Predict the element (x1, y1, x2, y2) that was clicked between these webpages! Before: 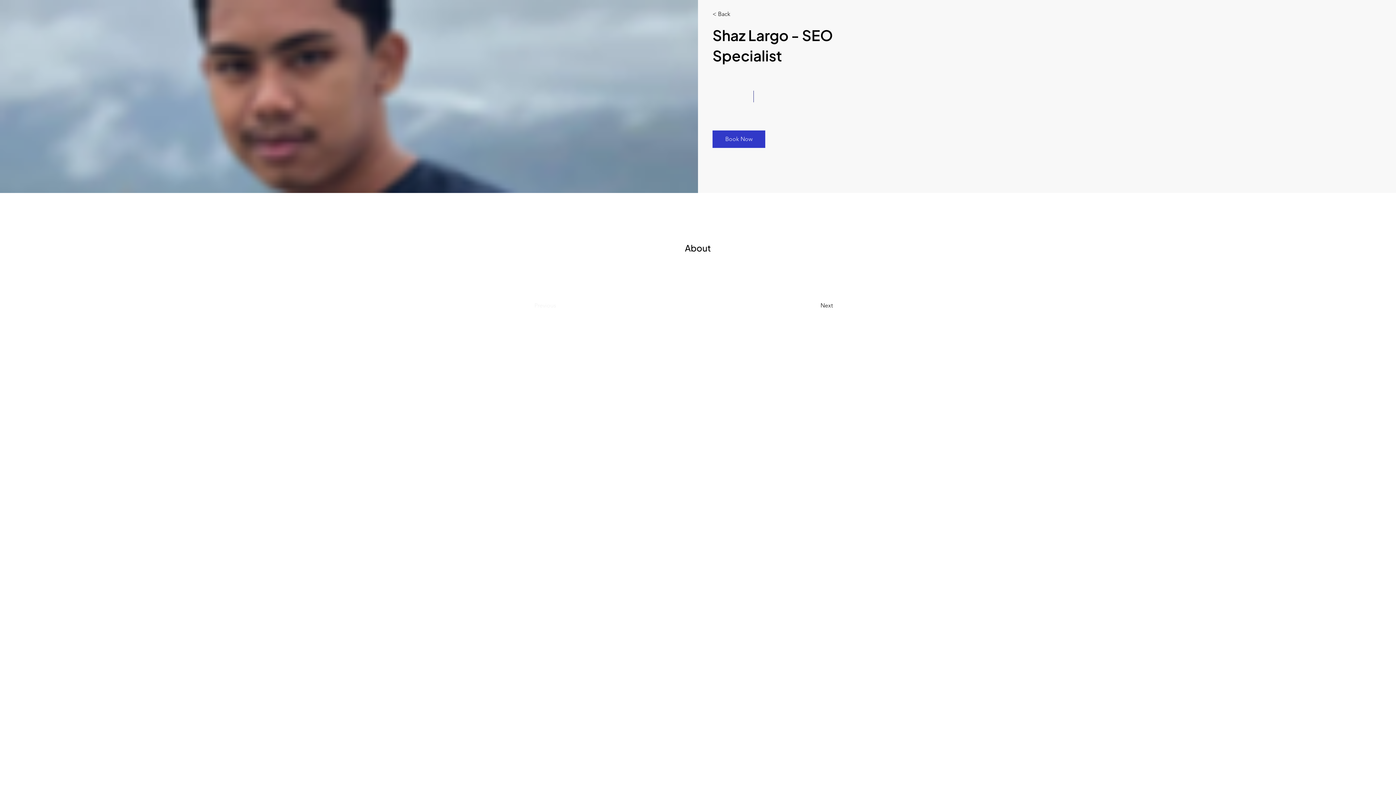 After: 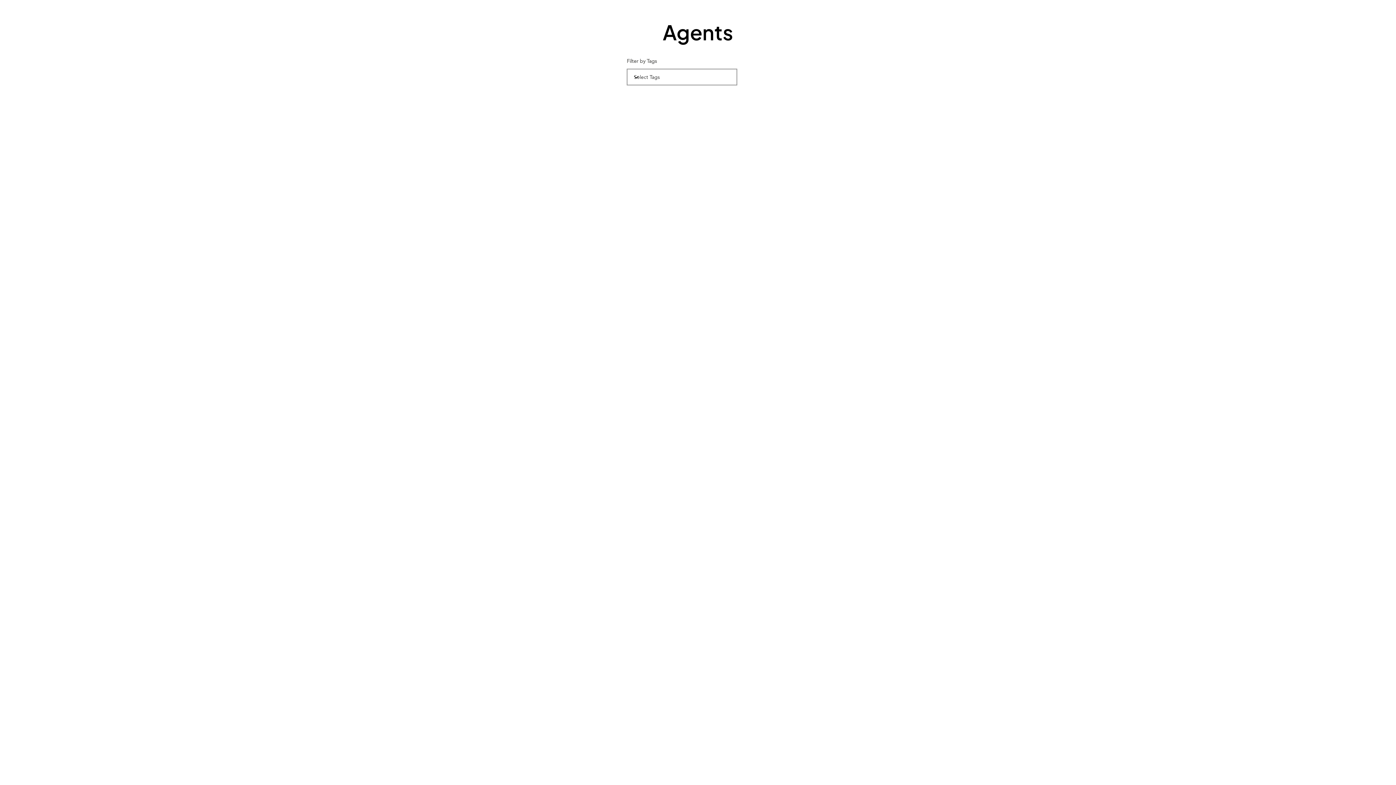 Action: label: < Back bbox: (712, 7, 754, 20)